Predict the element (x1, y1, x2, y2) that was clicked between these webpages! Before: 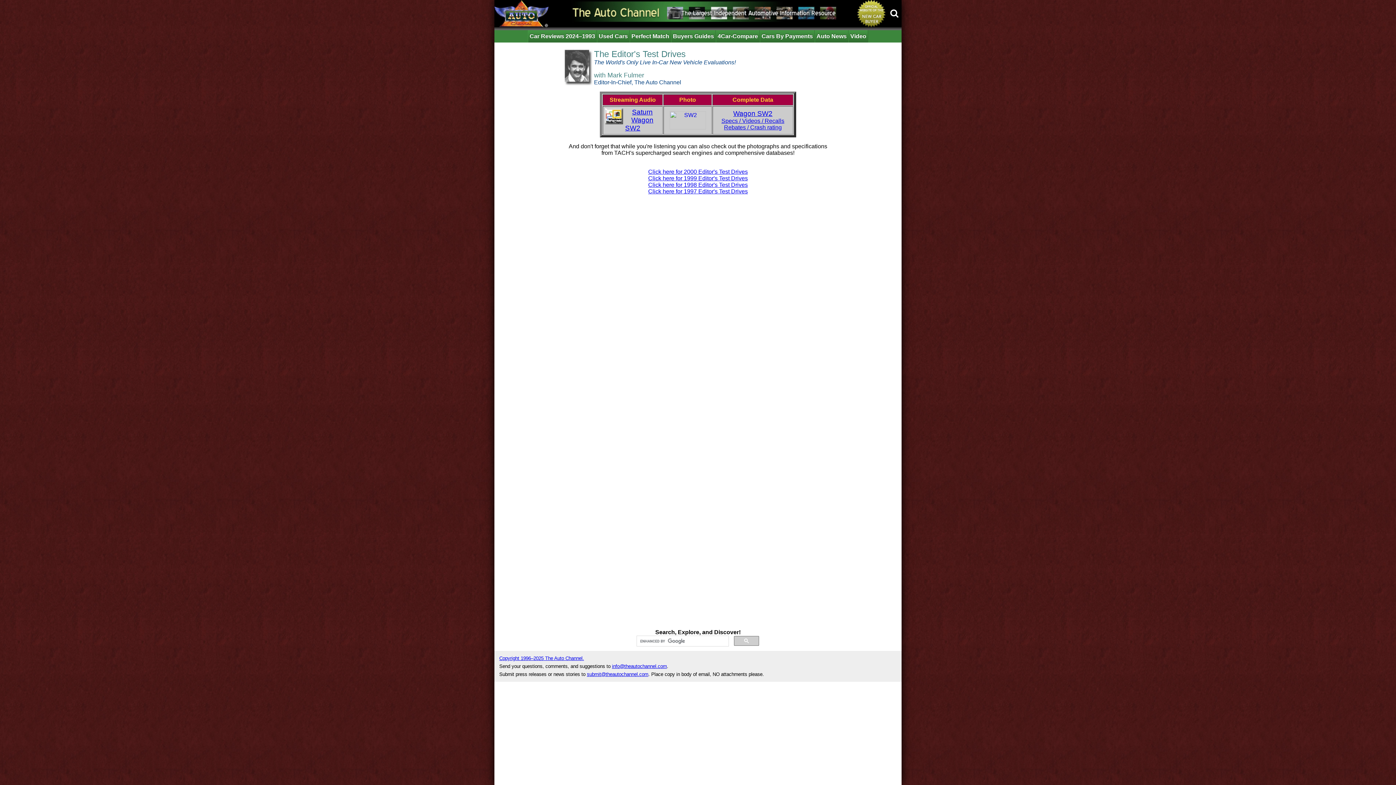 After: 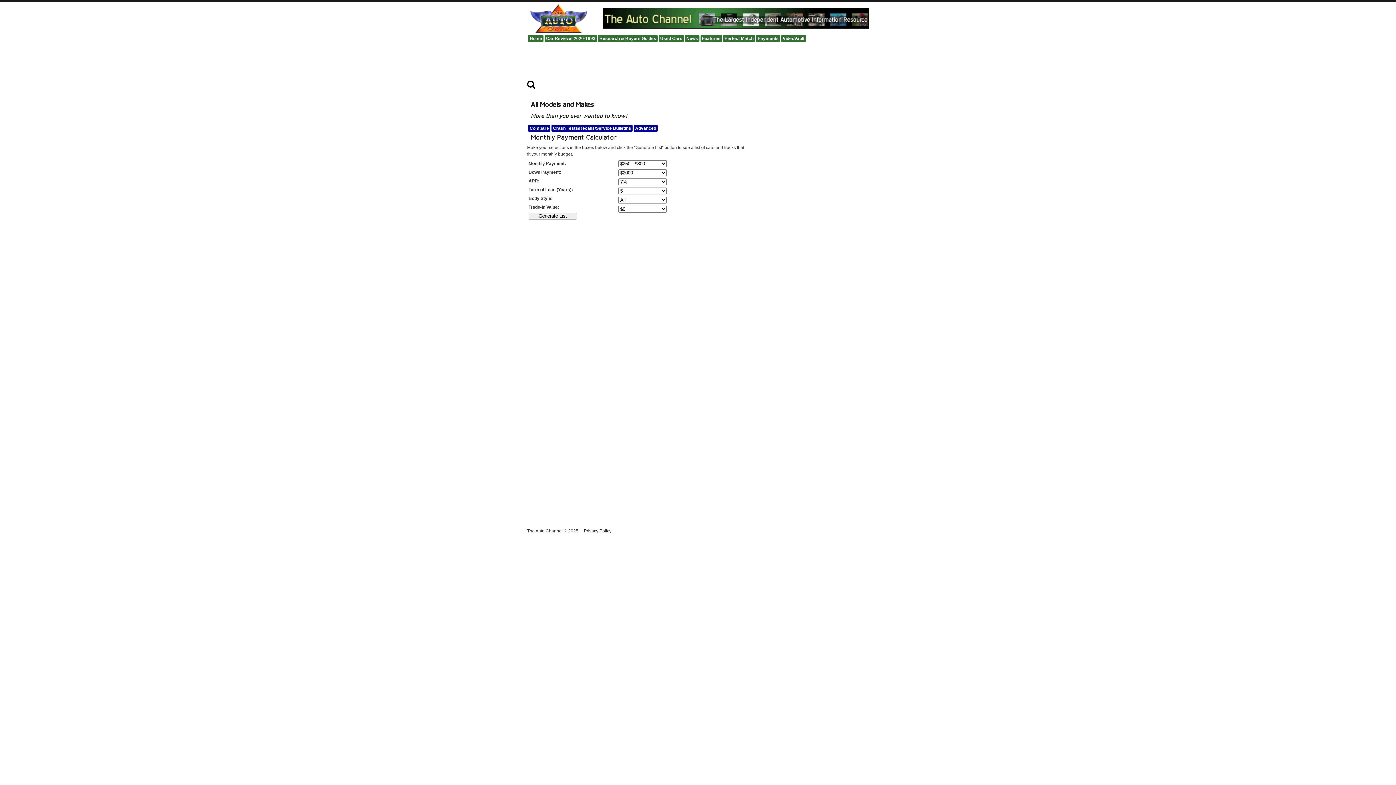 Action: label: Cars By Payments bbox: (760, 30, 814, 42)